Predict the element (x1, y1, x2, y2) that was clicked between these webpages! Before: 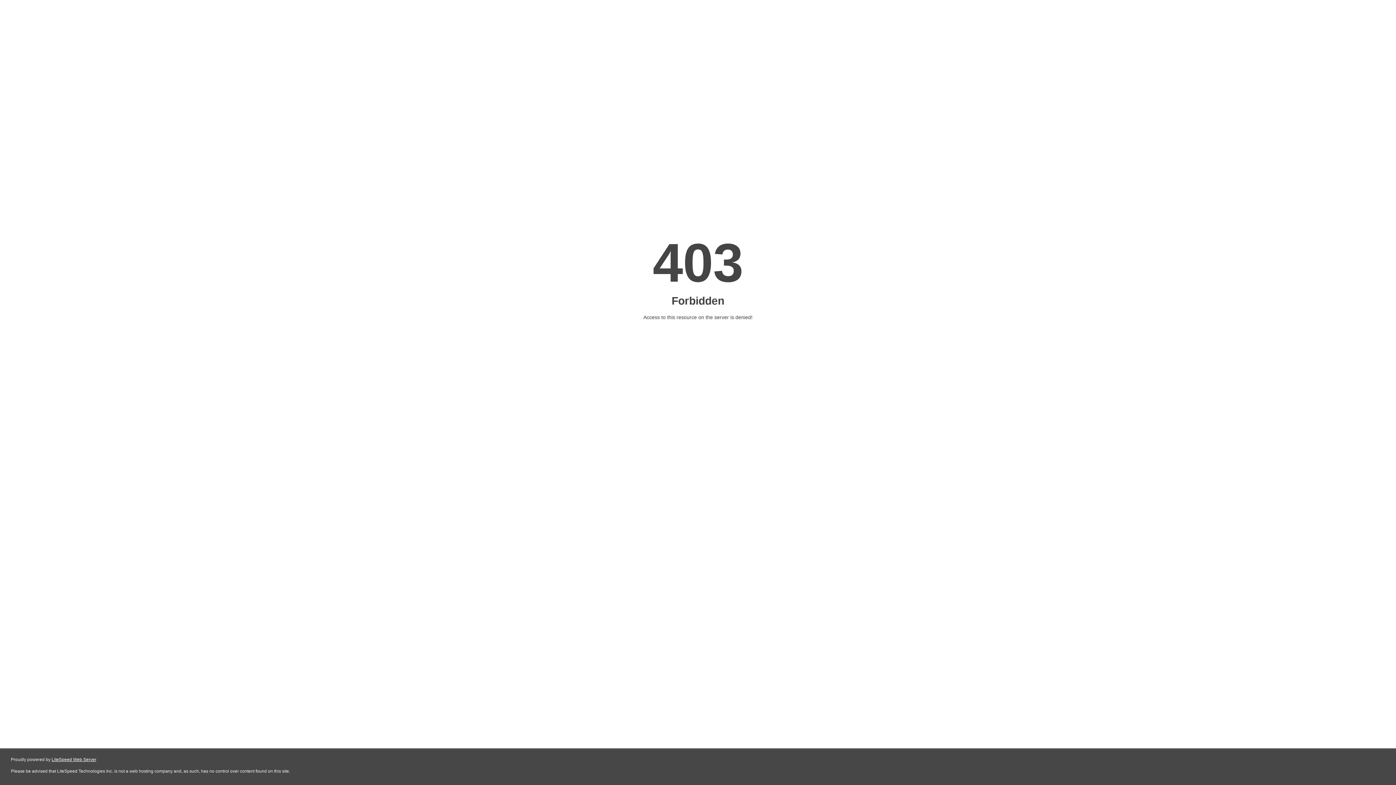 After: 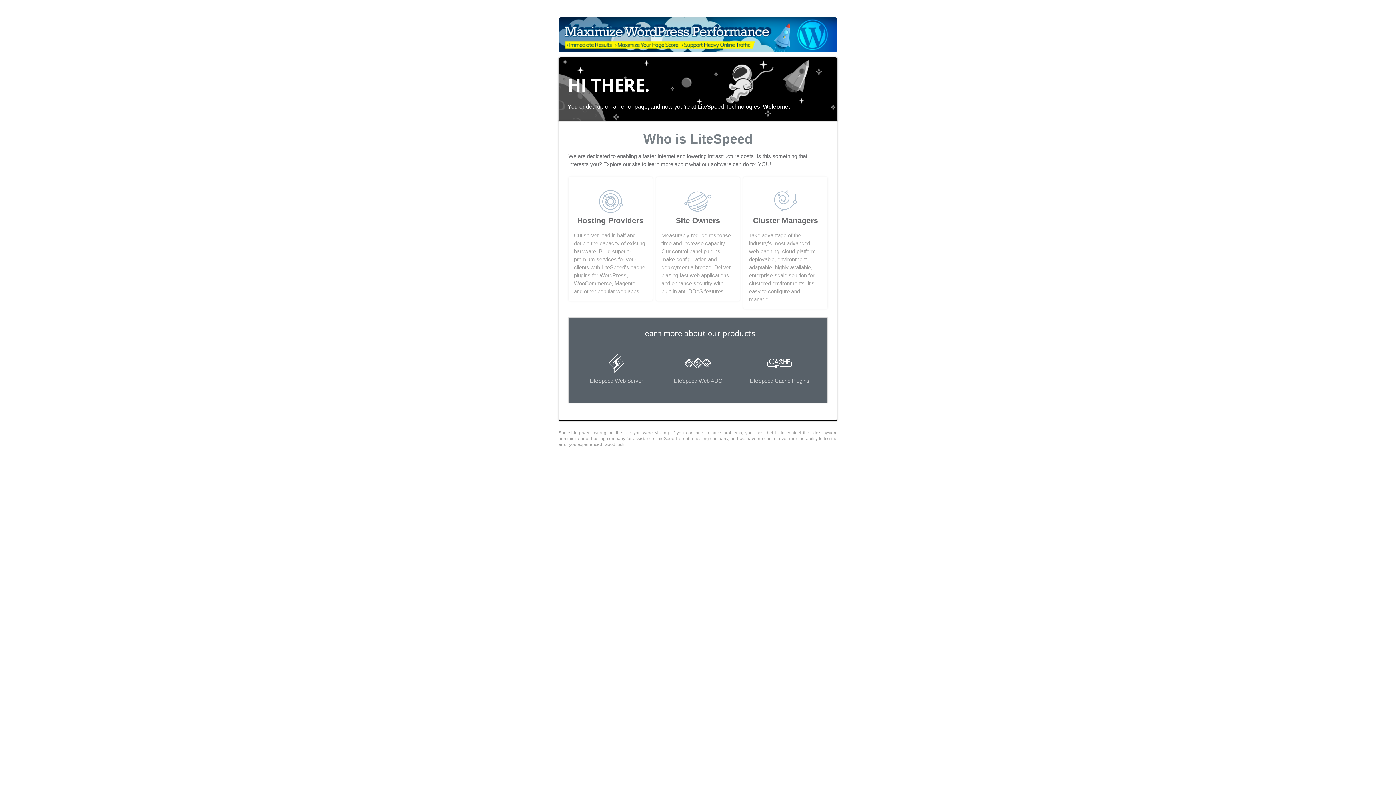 Action: bbox: (51, 757, 96, 762) label: LiteSpeed Web Server